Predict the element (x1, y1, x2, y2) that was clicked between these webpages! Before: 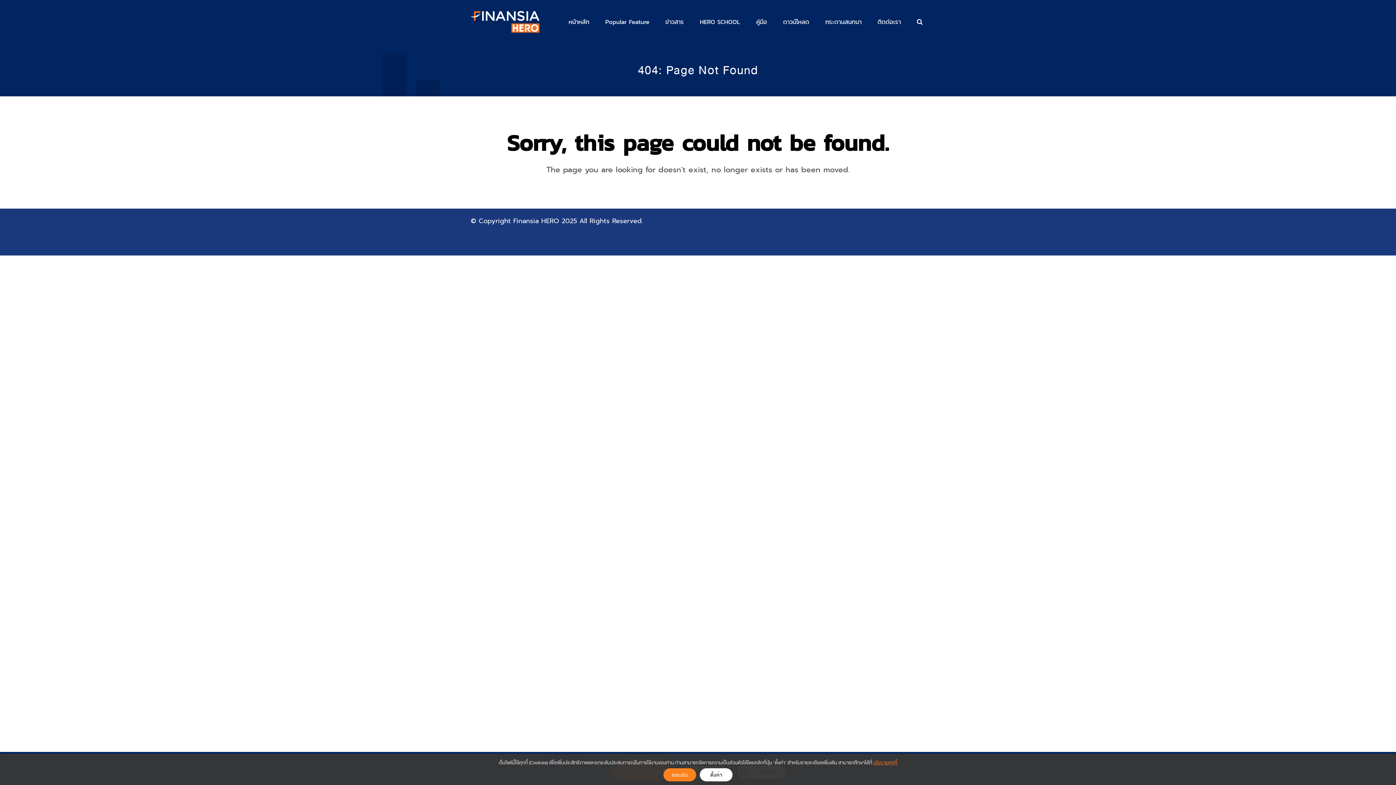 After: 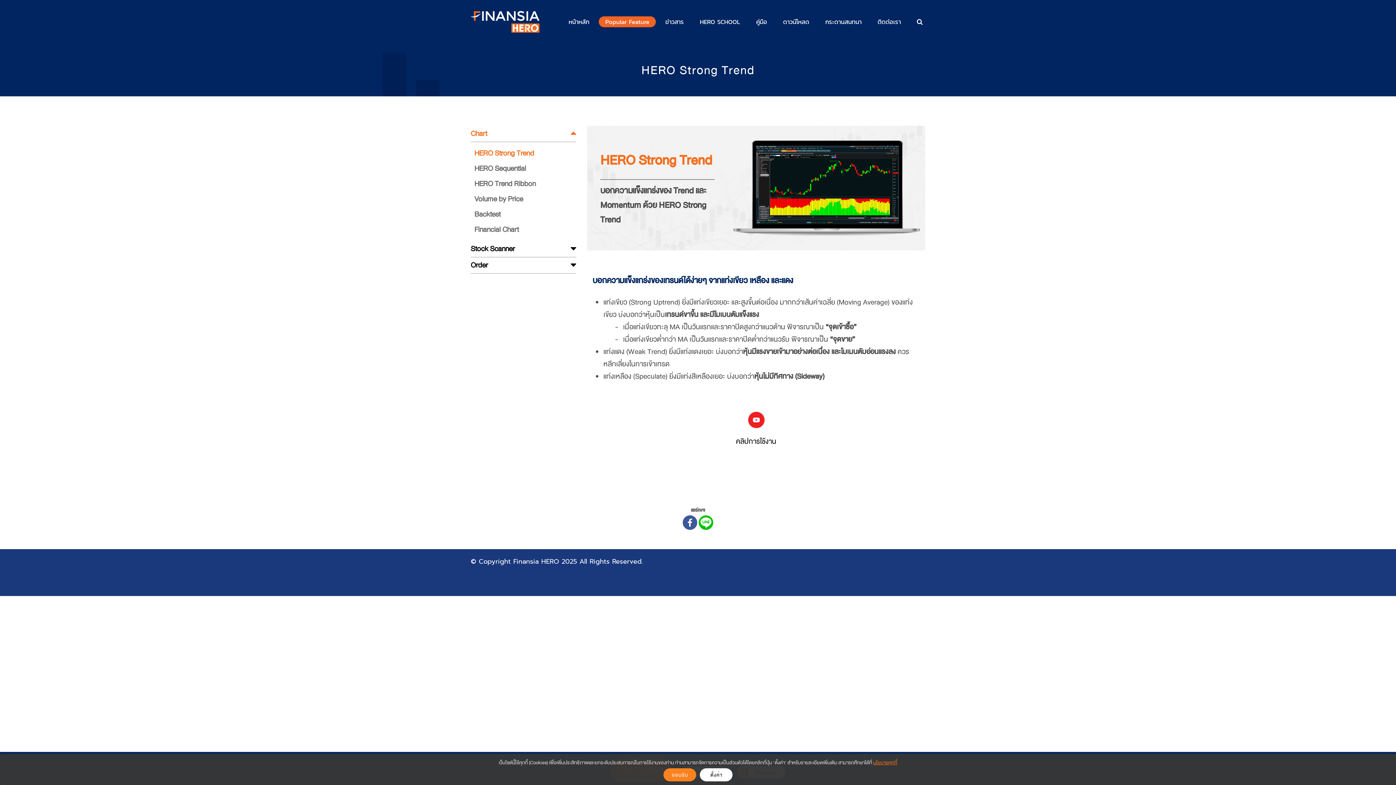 Action: bbox: (597, 12, 657, 30) label: Popular Feature